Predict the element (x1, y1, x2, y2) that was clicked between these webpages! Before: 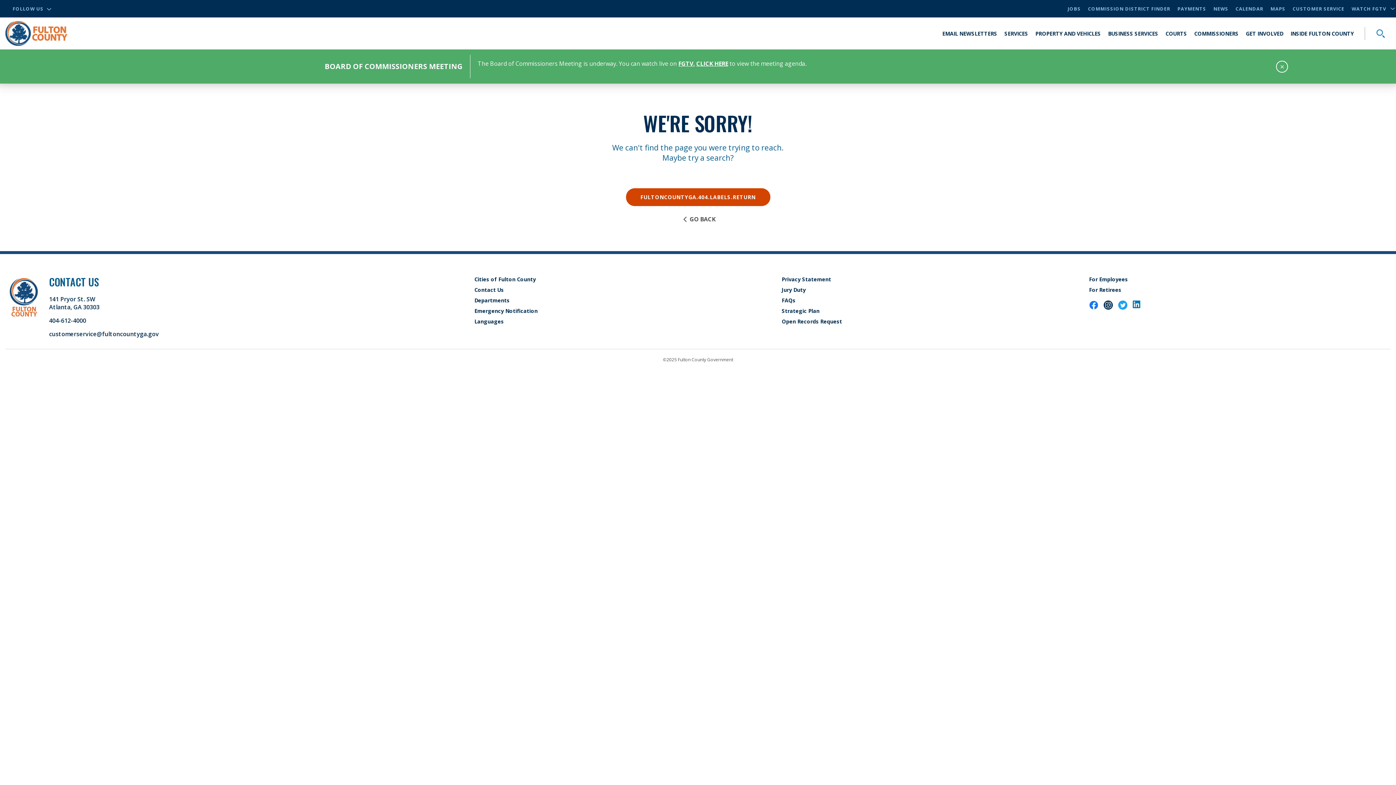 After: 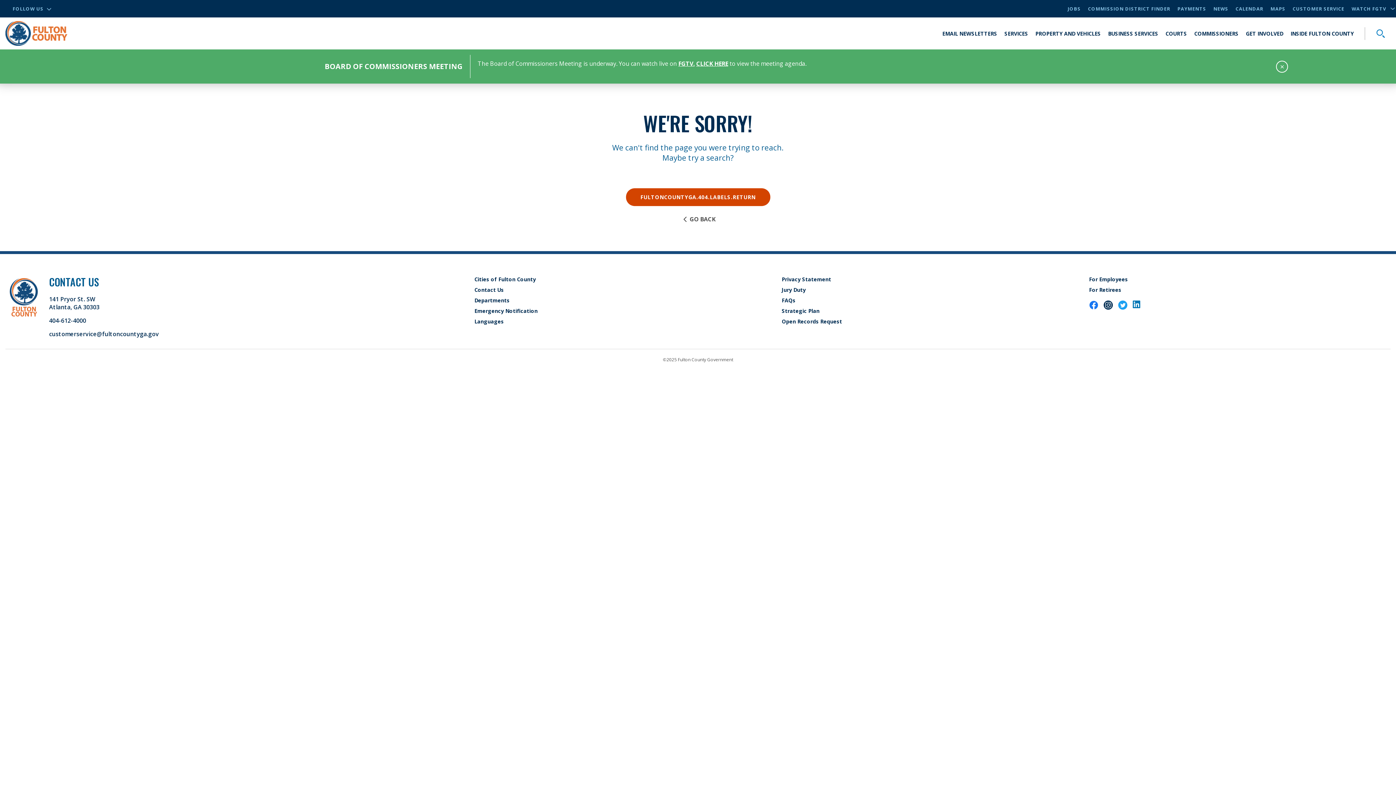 Action: label: CLICK HERE bbox: (696, 59, 728, 67)